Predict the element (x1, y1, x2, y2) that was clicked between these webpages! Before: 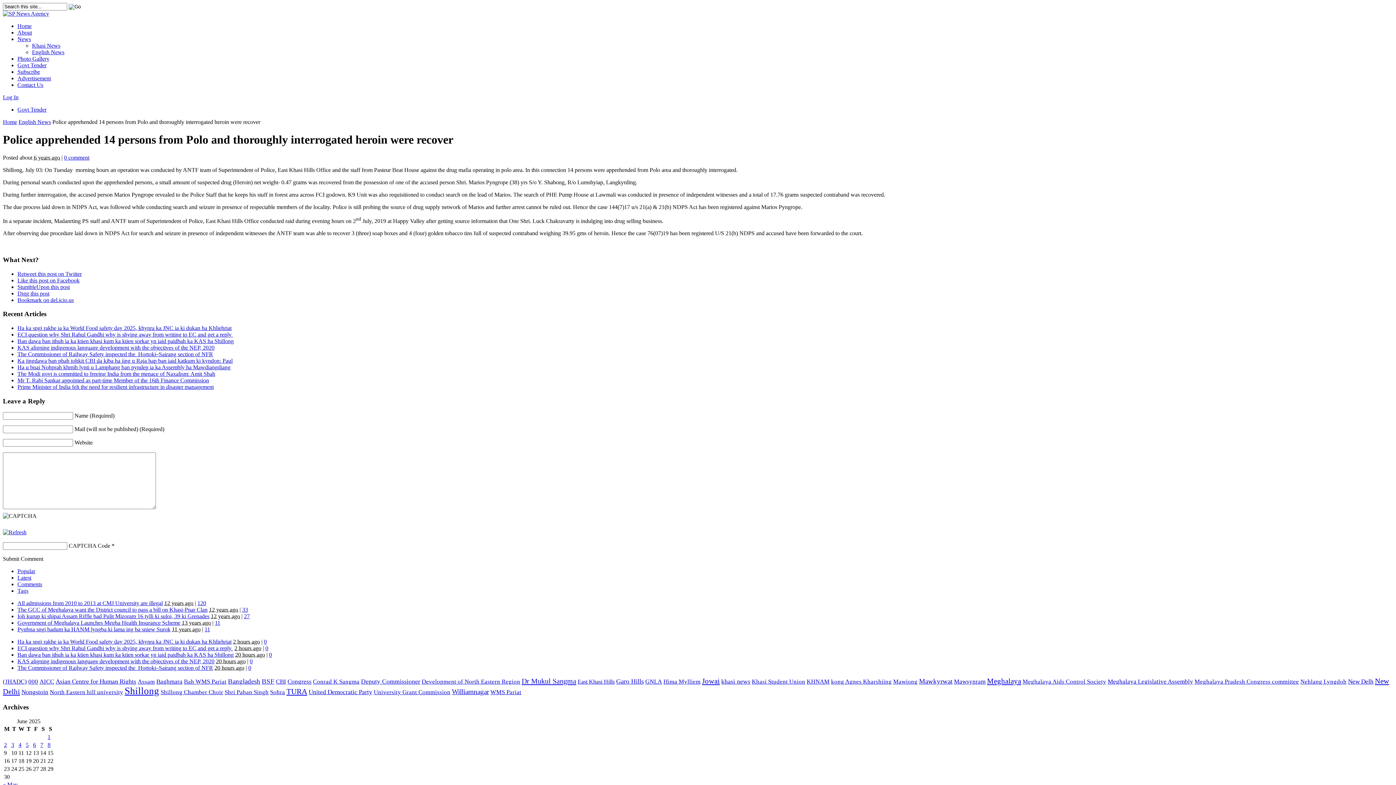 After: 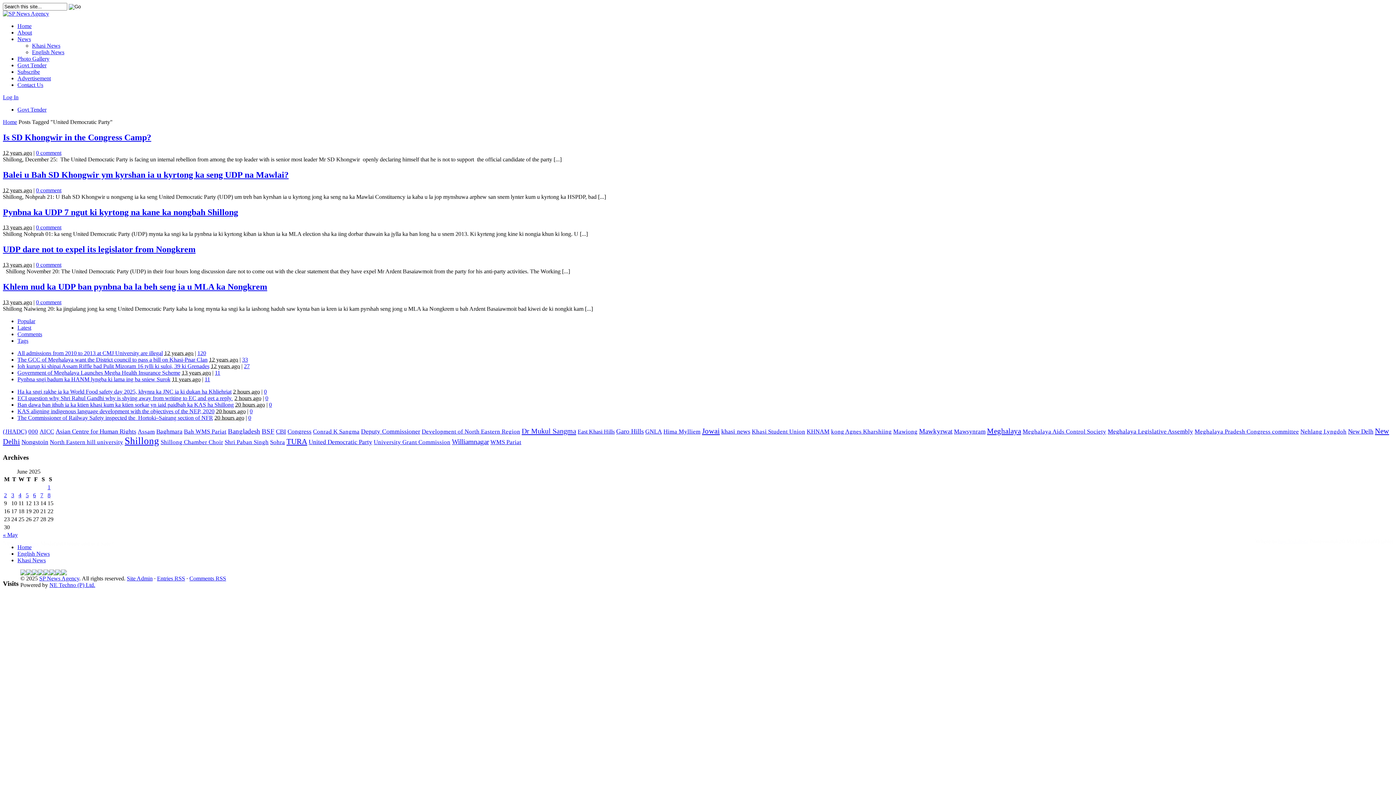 Action: bbox: (308, 688, 372, 695) label: United Democratic Party (5 items)